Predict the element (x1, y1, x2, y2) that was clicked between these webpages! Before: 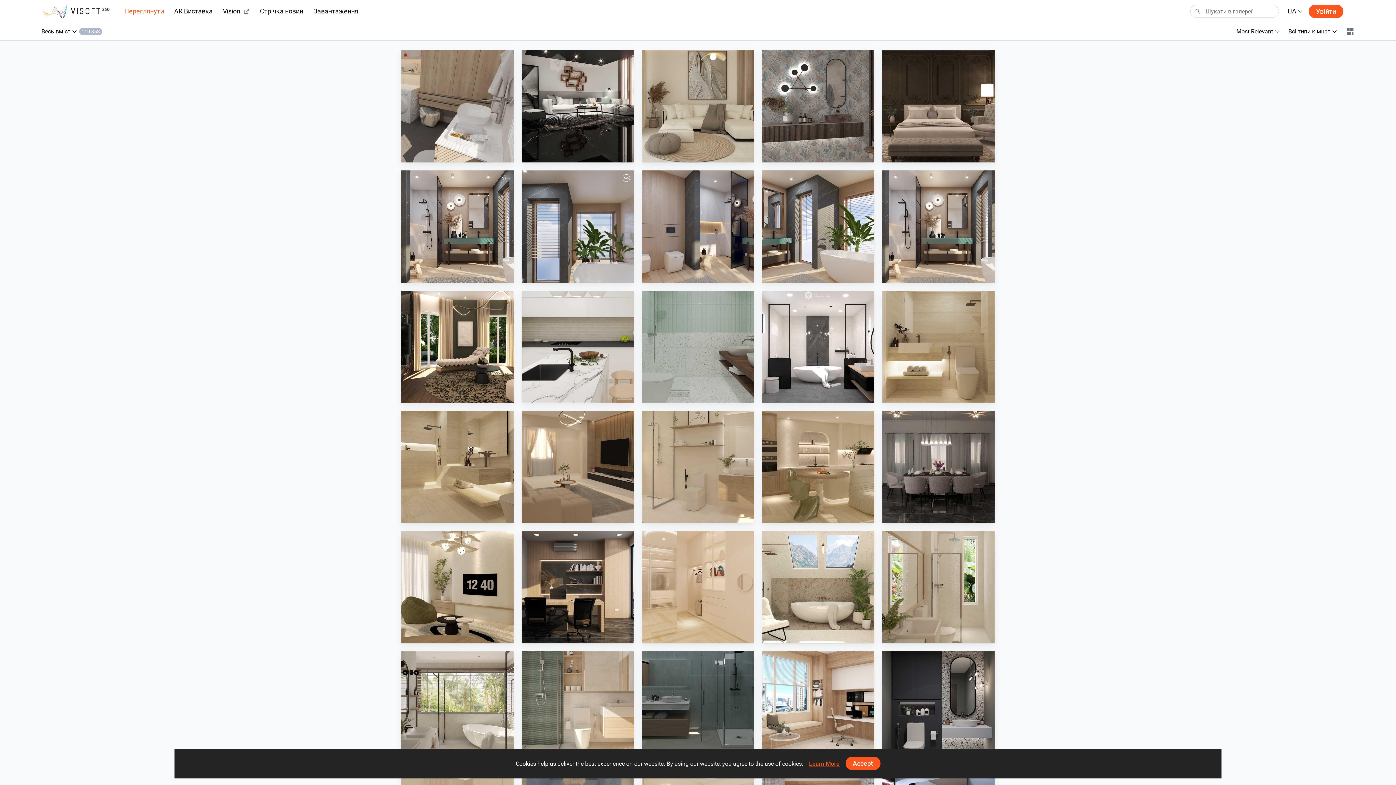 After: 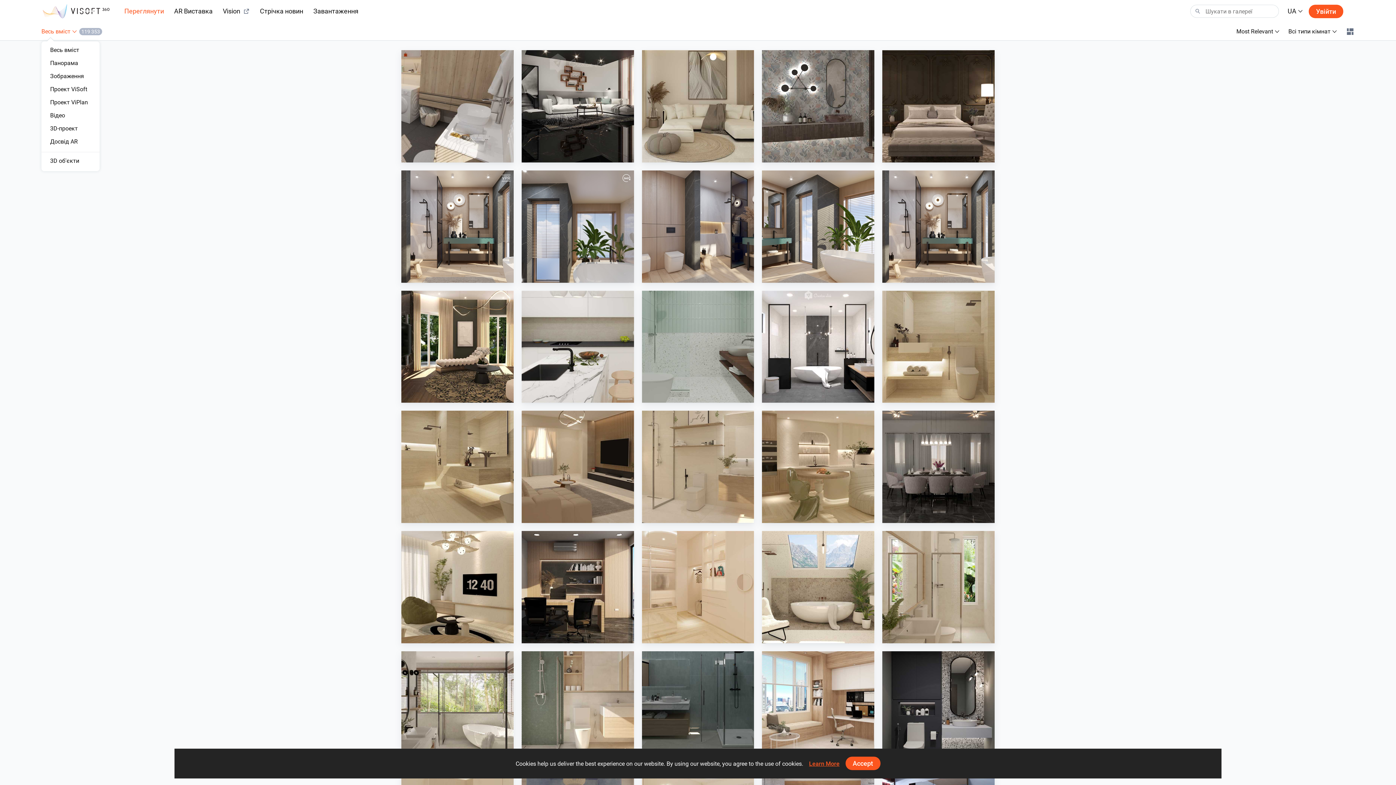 Action: bbox: (41, 27, 102, 35) label: Весь вміст
119 353